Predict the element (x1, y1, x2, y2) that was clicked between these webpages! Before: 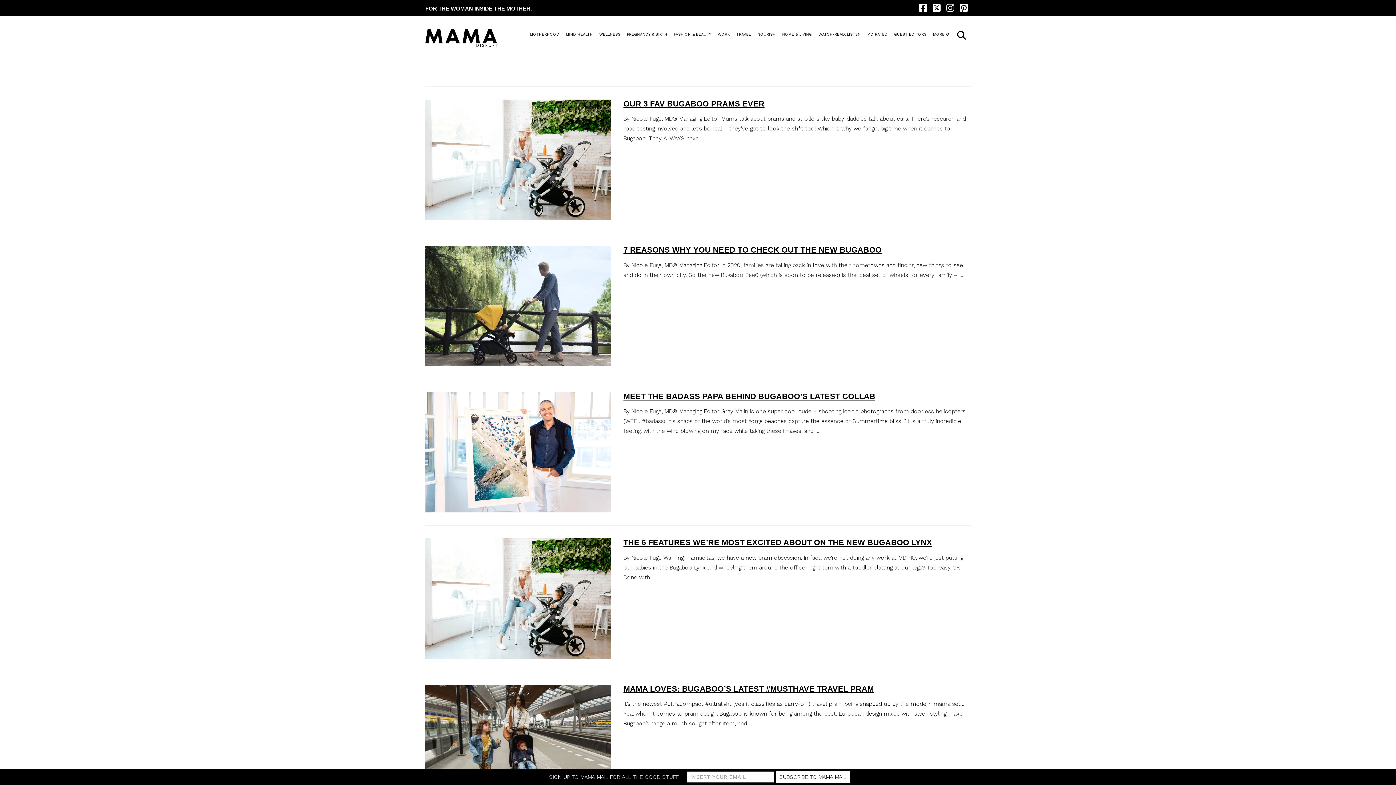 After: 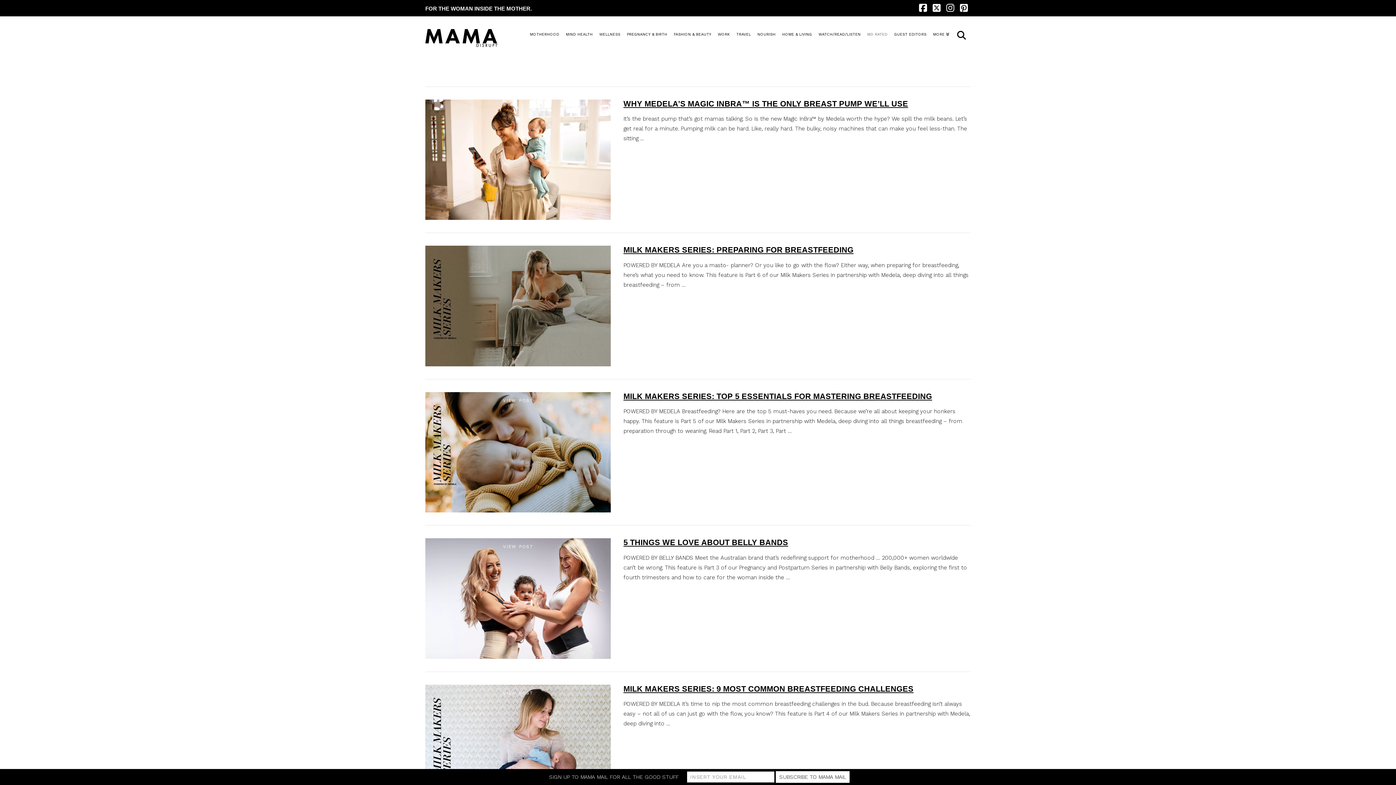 Action: label: MD RATED bbox: (864, 22, 890, 51)